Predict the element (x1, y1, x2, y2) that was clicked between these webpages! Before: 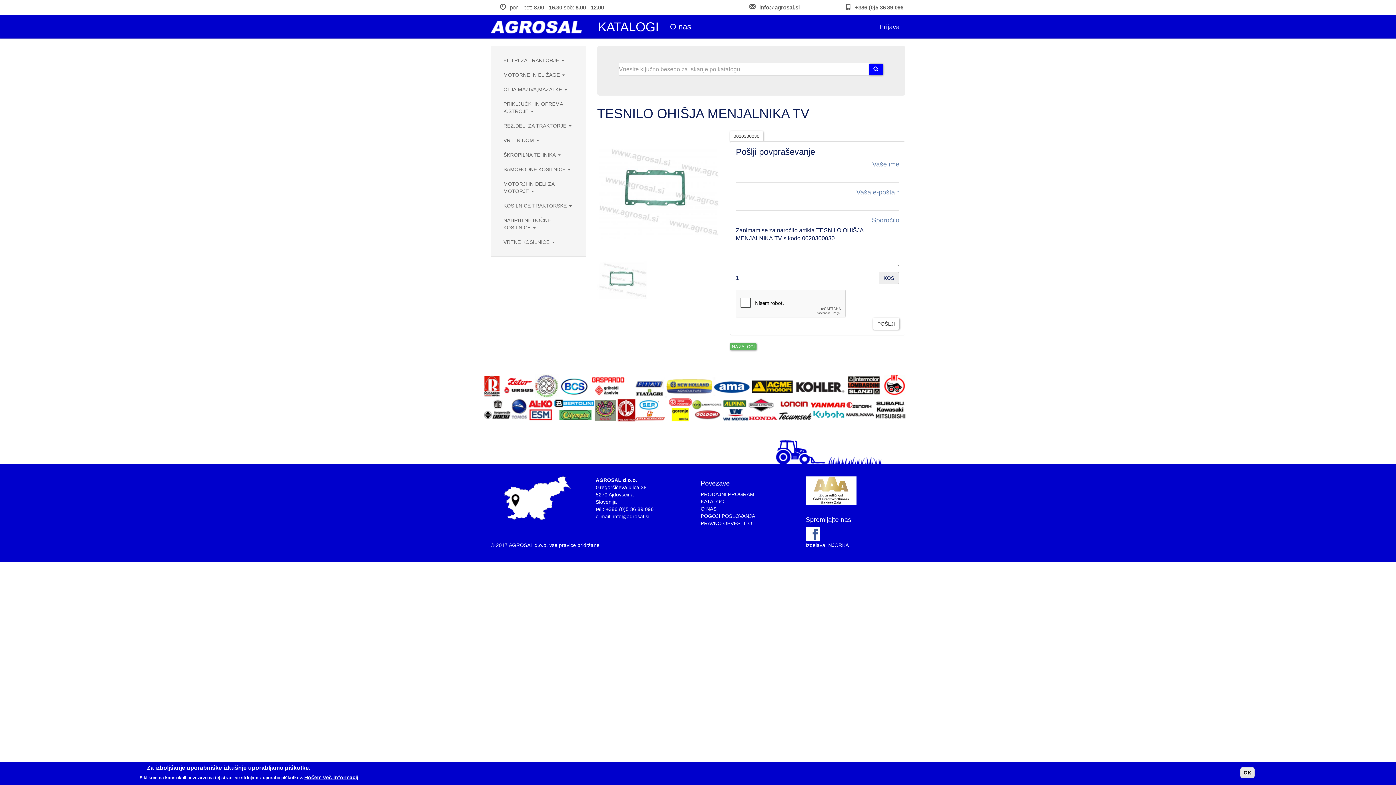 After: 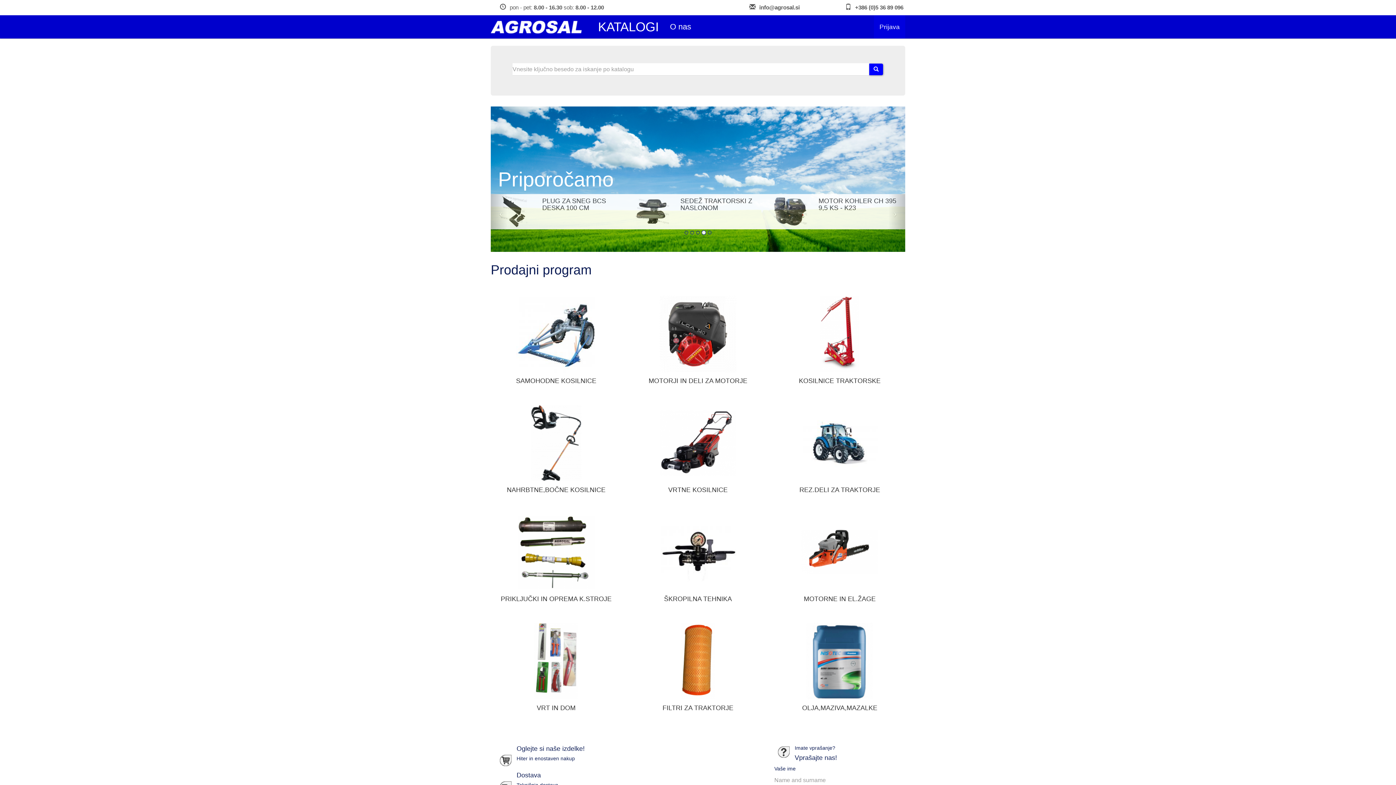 Action: bbox: (490, 20, 587, 33)